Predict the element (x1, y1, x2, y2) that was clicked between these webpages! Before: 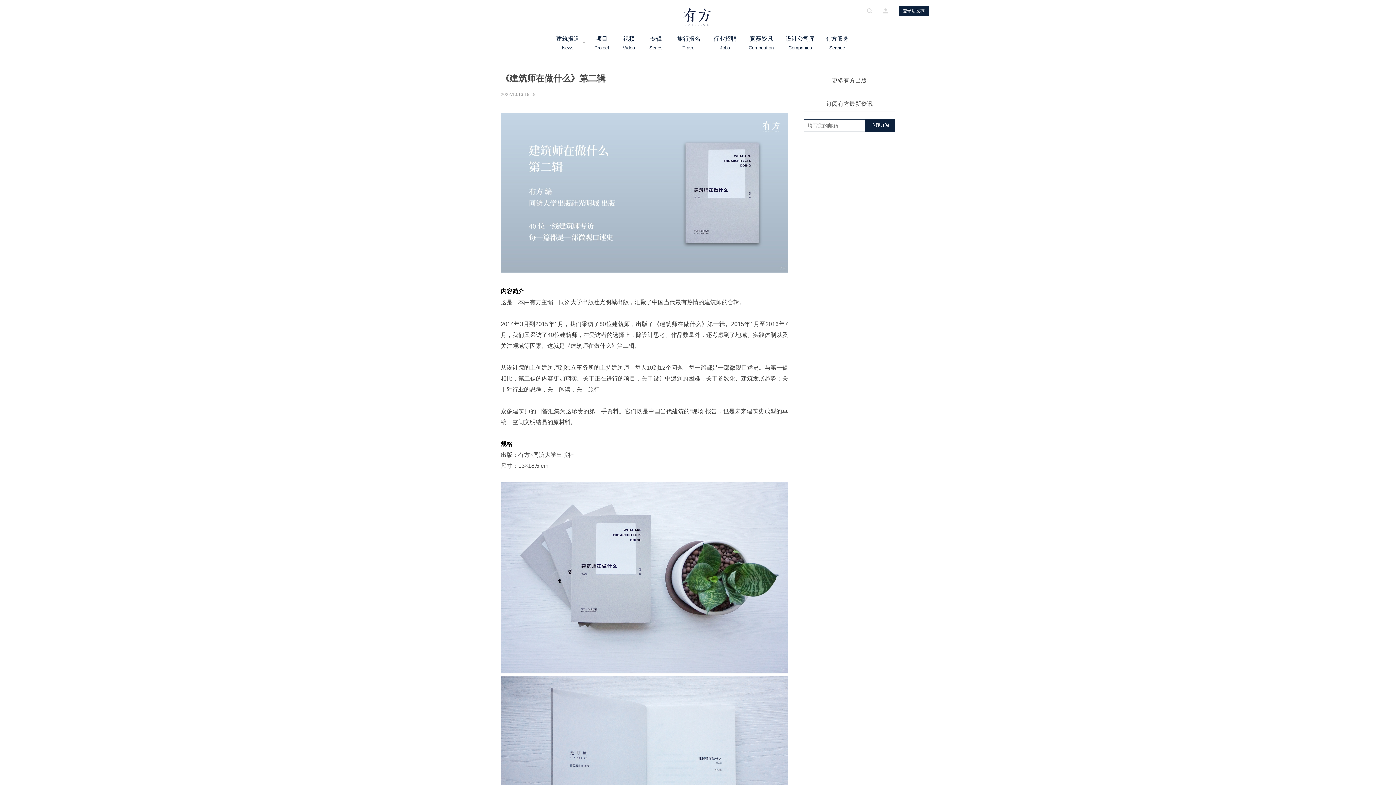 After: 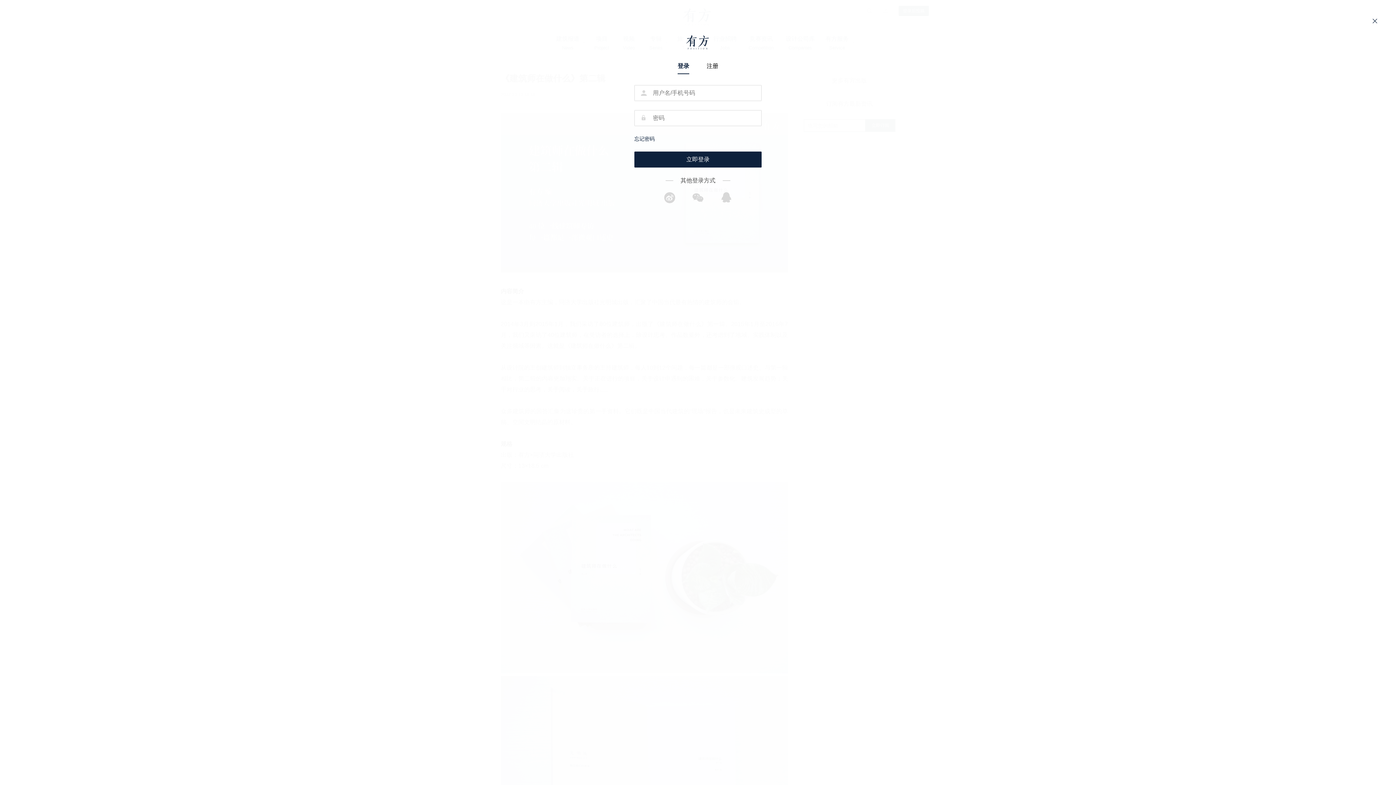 Action: bbox: (898, 5, 929, 16) label: 登录后投稿